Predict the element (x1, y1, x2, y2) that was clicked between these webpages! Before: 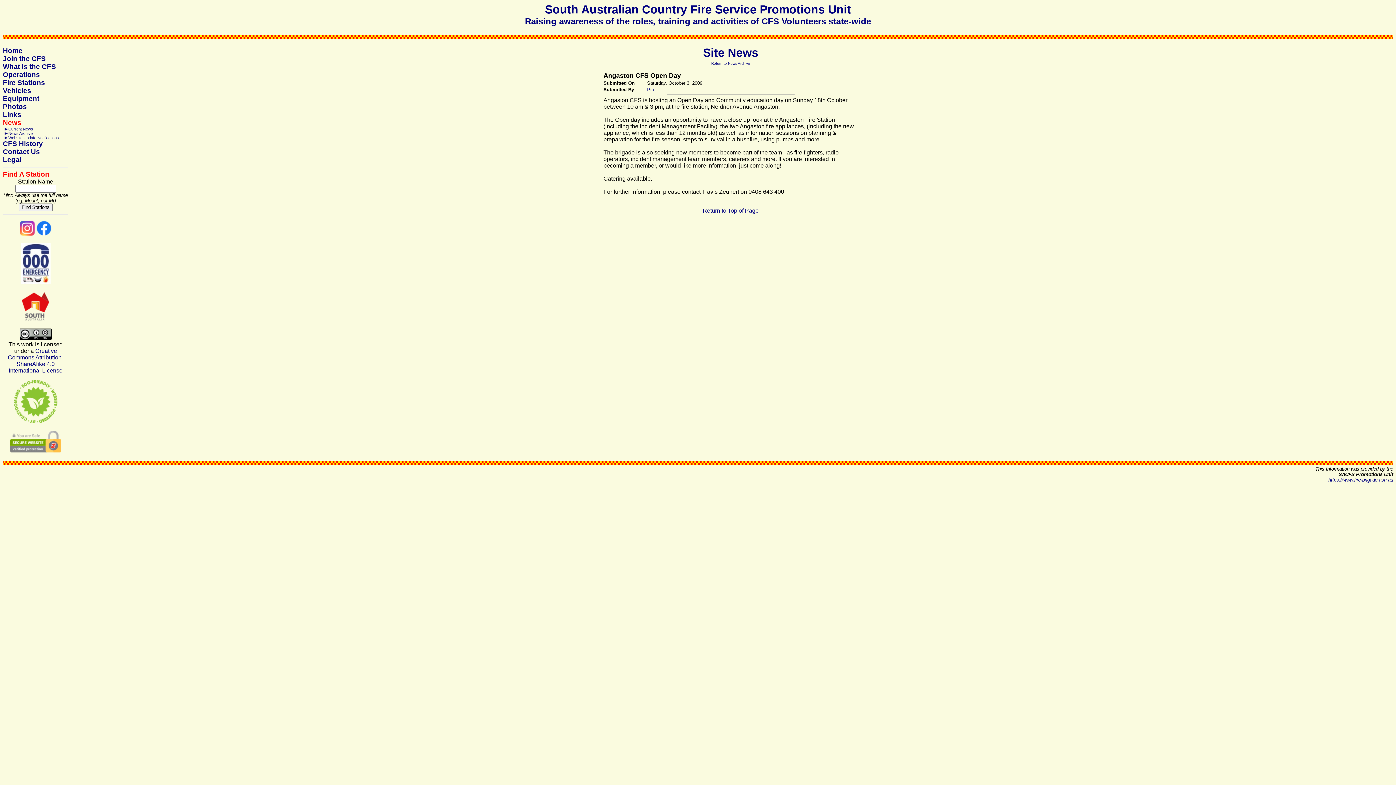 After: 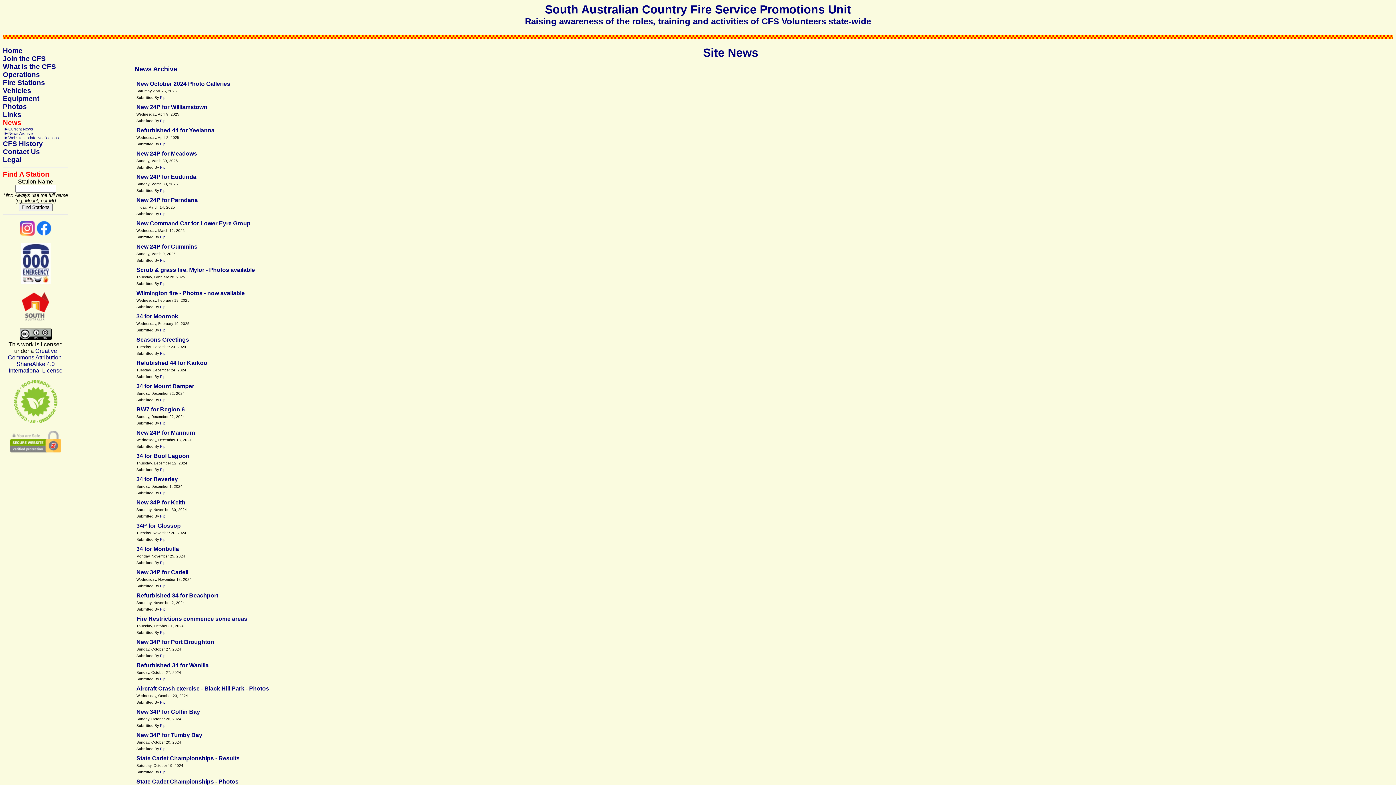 Action: label: News Archive bbox: (8, 131, 32, 135)